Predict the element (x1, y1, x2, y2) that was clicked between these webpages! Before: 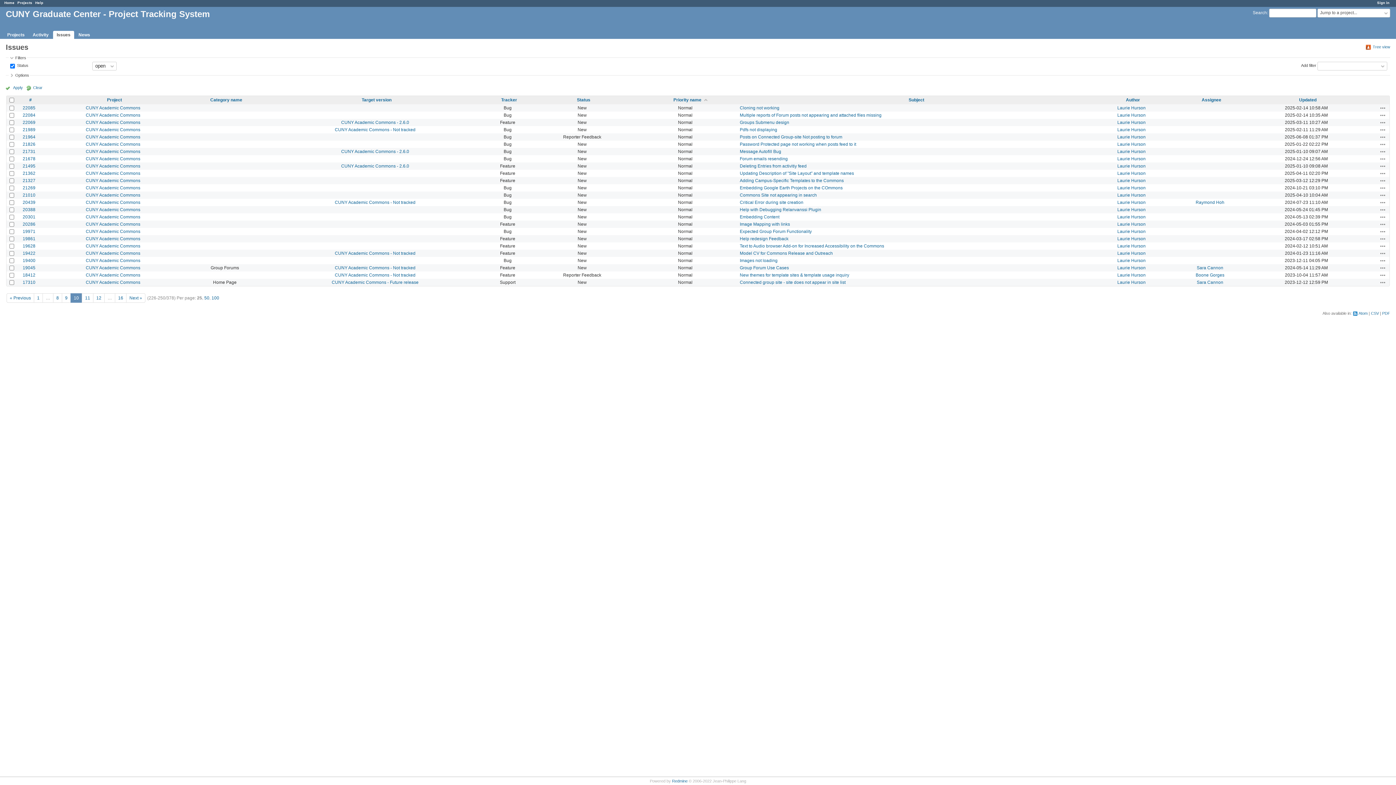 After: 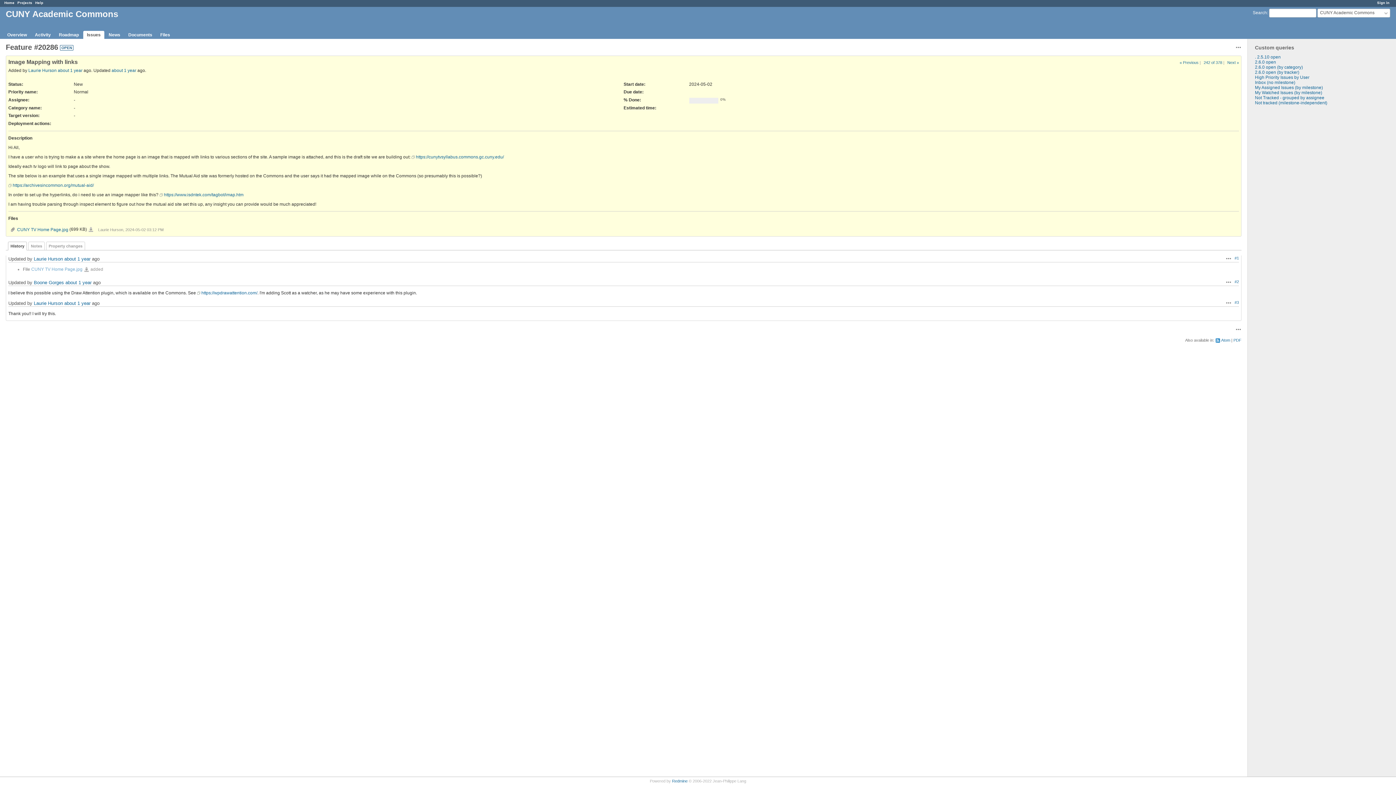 Action: label: Image Mapping with links bbox: (740, 221, 790, 226)